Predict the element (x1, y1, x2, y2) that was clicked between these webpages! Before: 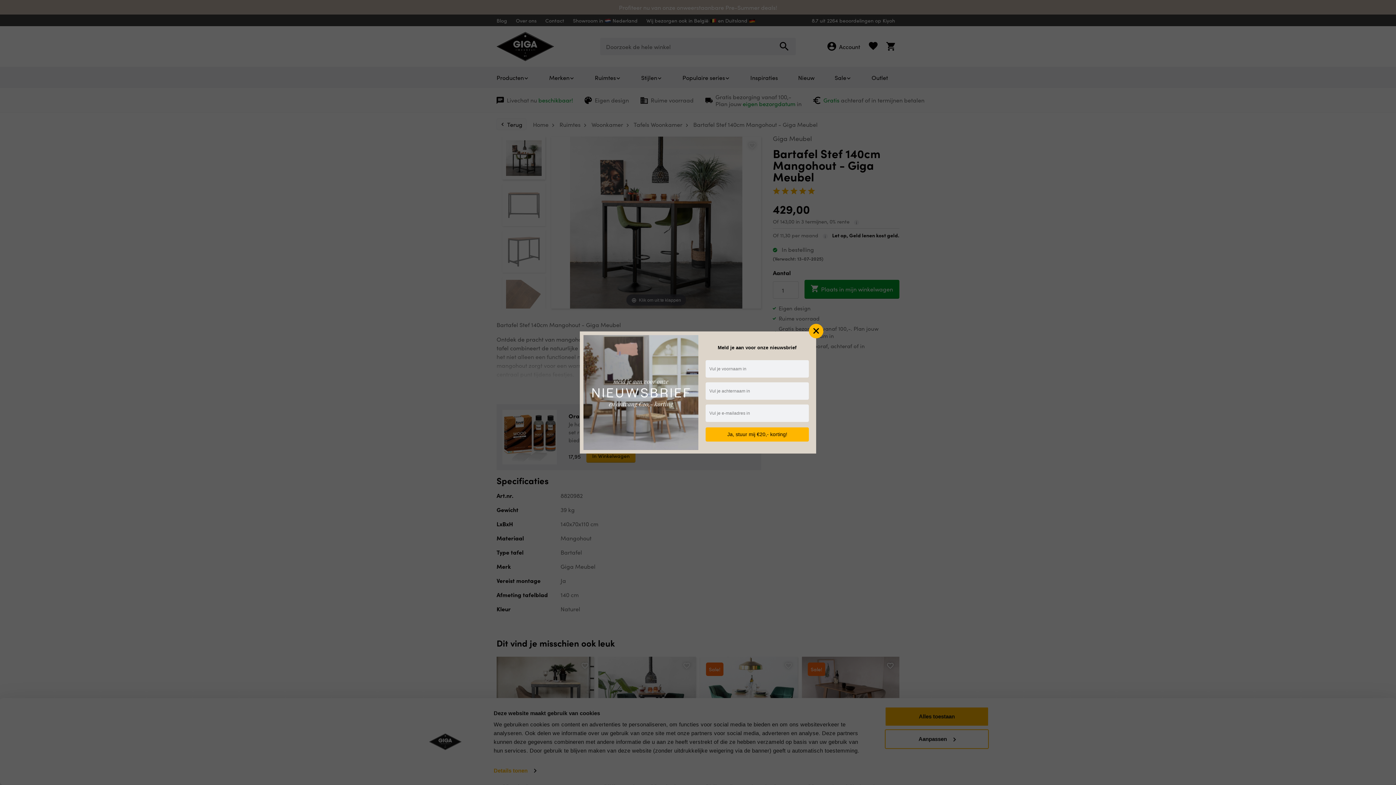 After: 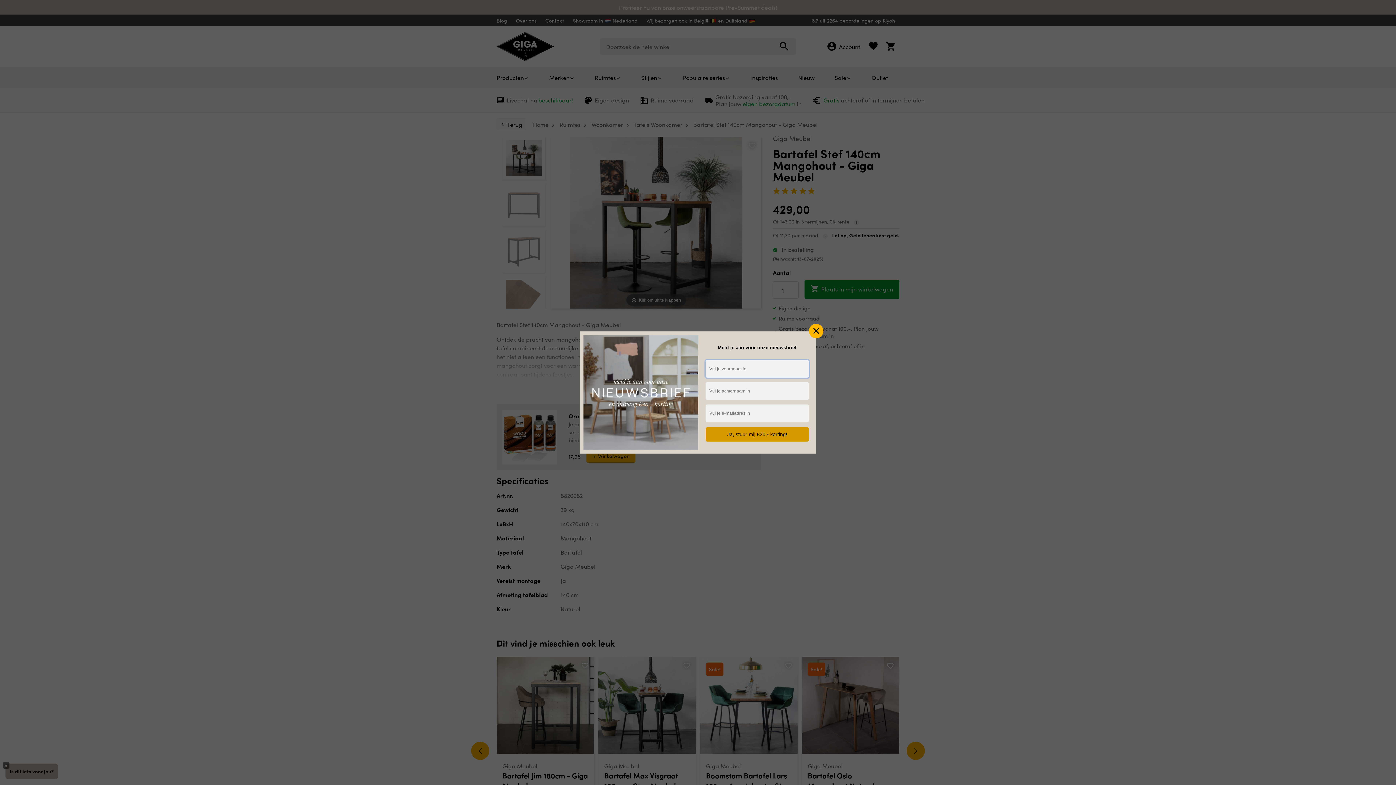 Action: bbox: (705, 427, 809, 441) label: Ja, stuur mij €20,- korting!